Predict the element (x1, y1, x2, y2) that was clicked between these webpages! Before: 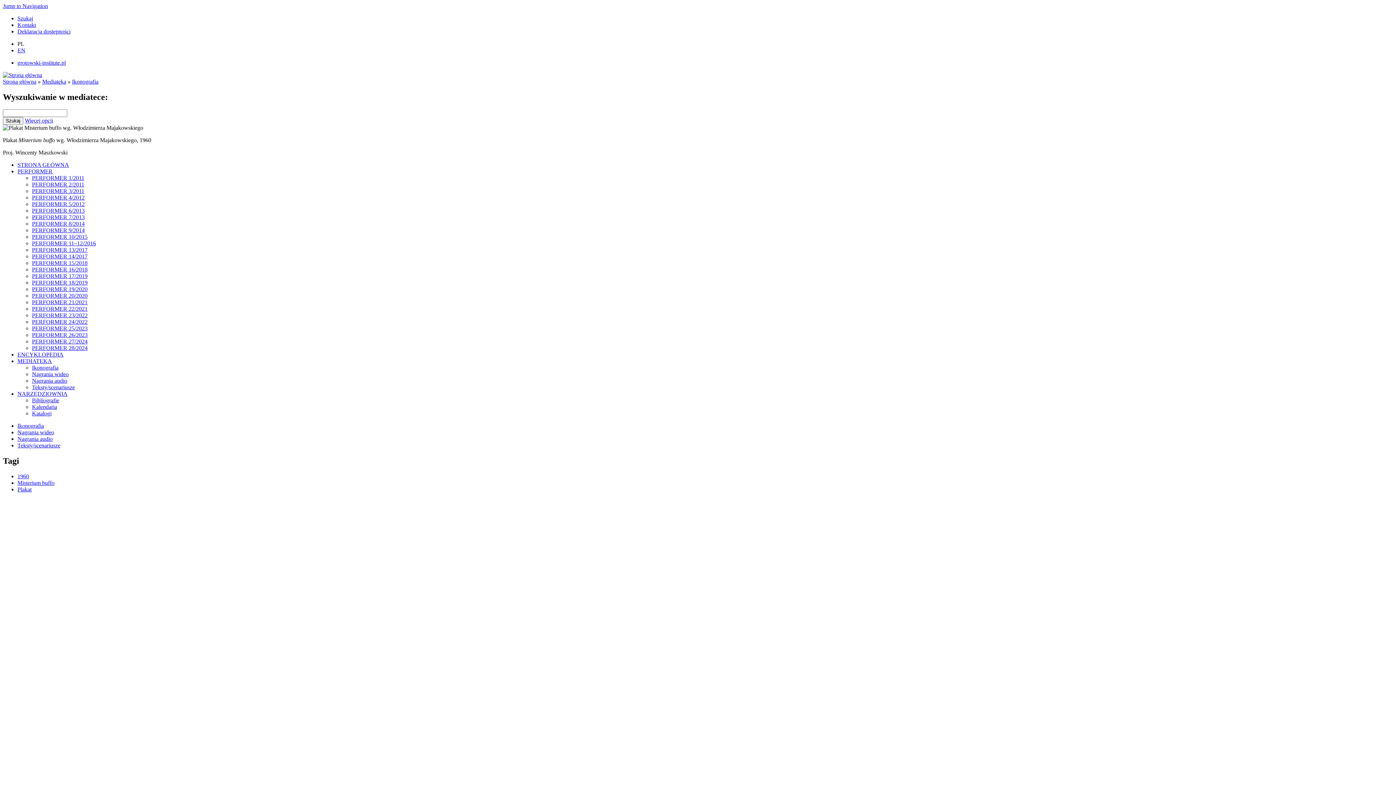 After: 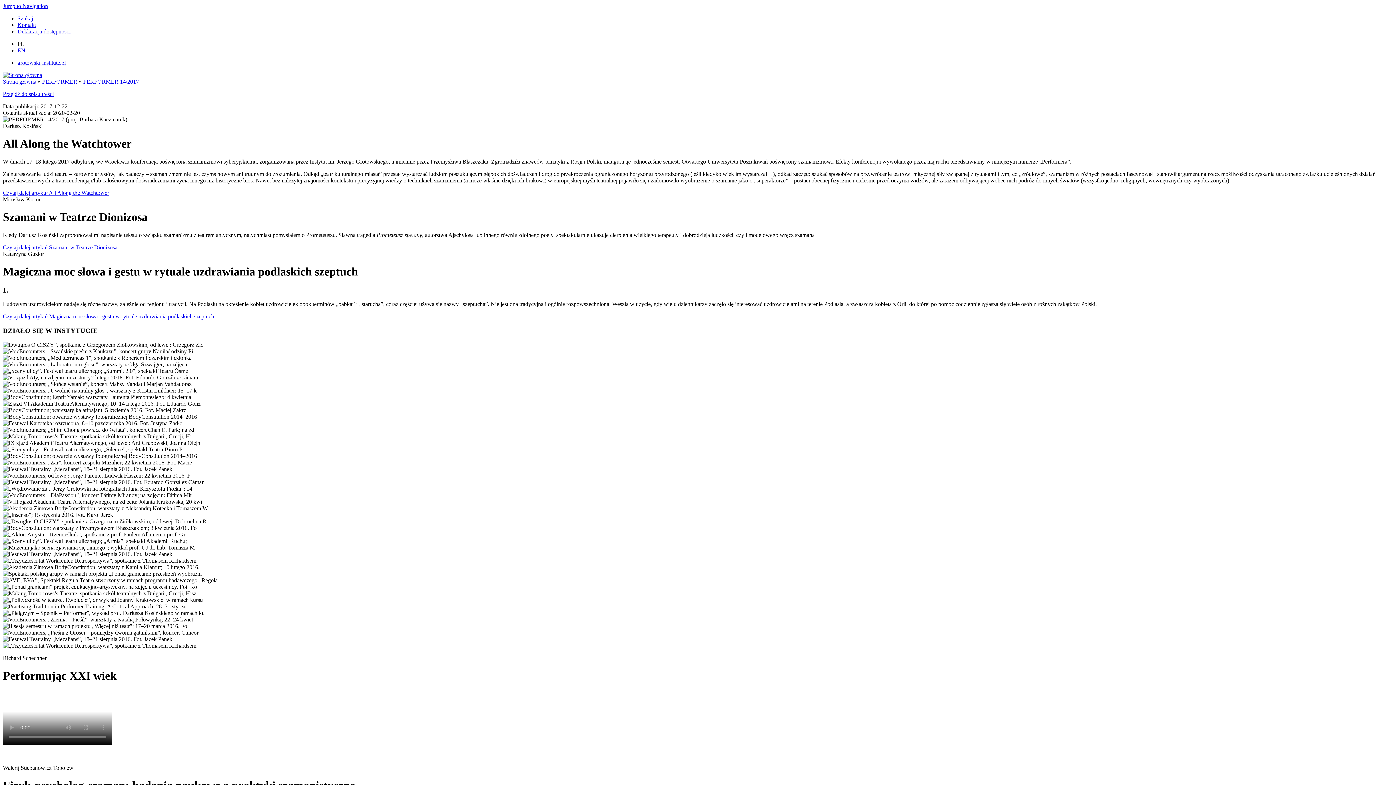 Action: label: PERFORMER 14/2017 bbox: (32, 253, 87, 259)